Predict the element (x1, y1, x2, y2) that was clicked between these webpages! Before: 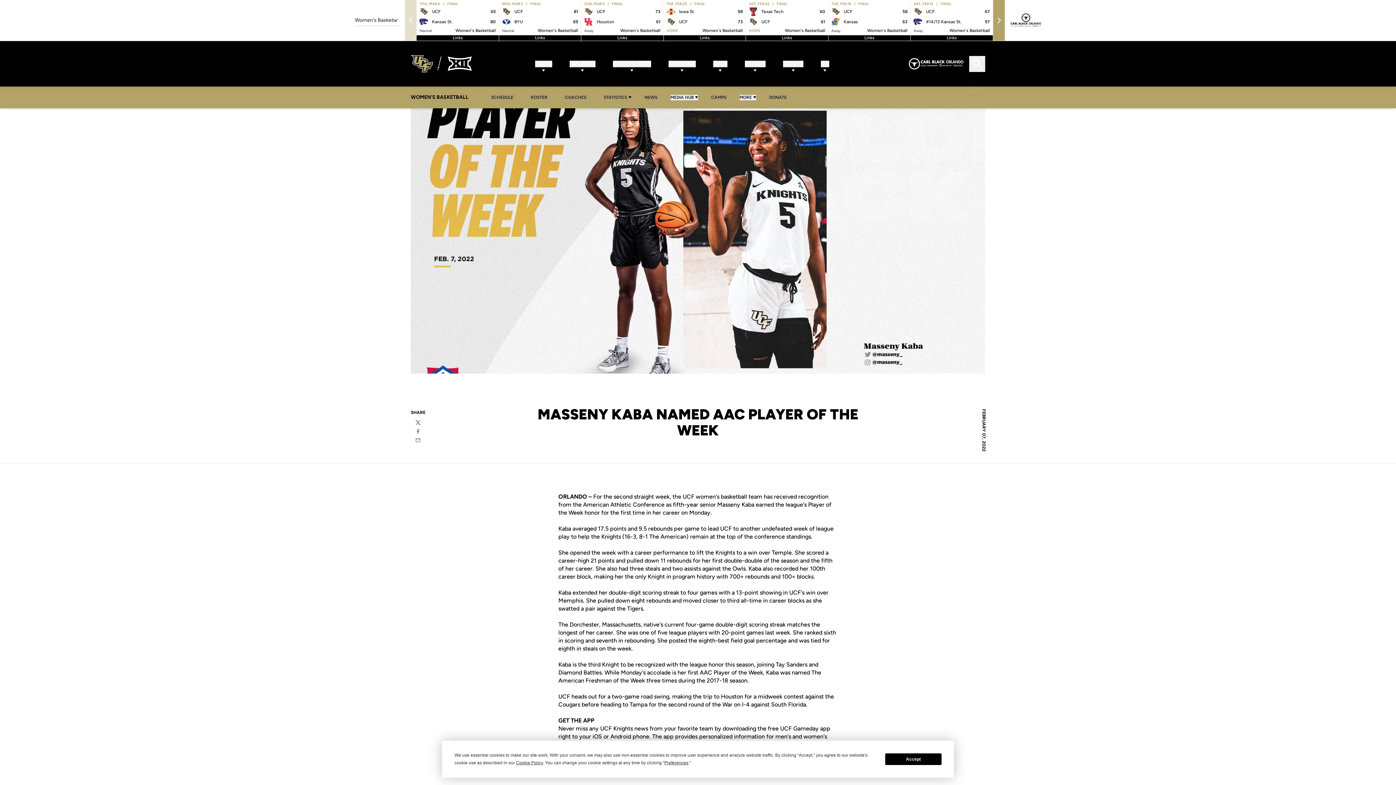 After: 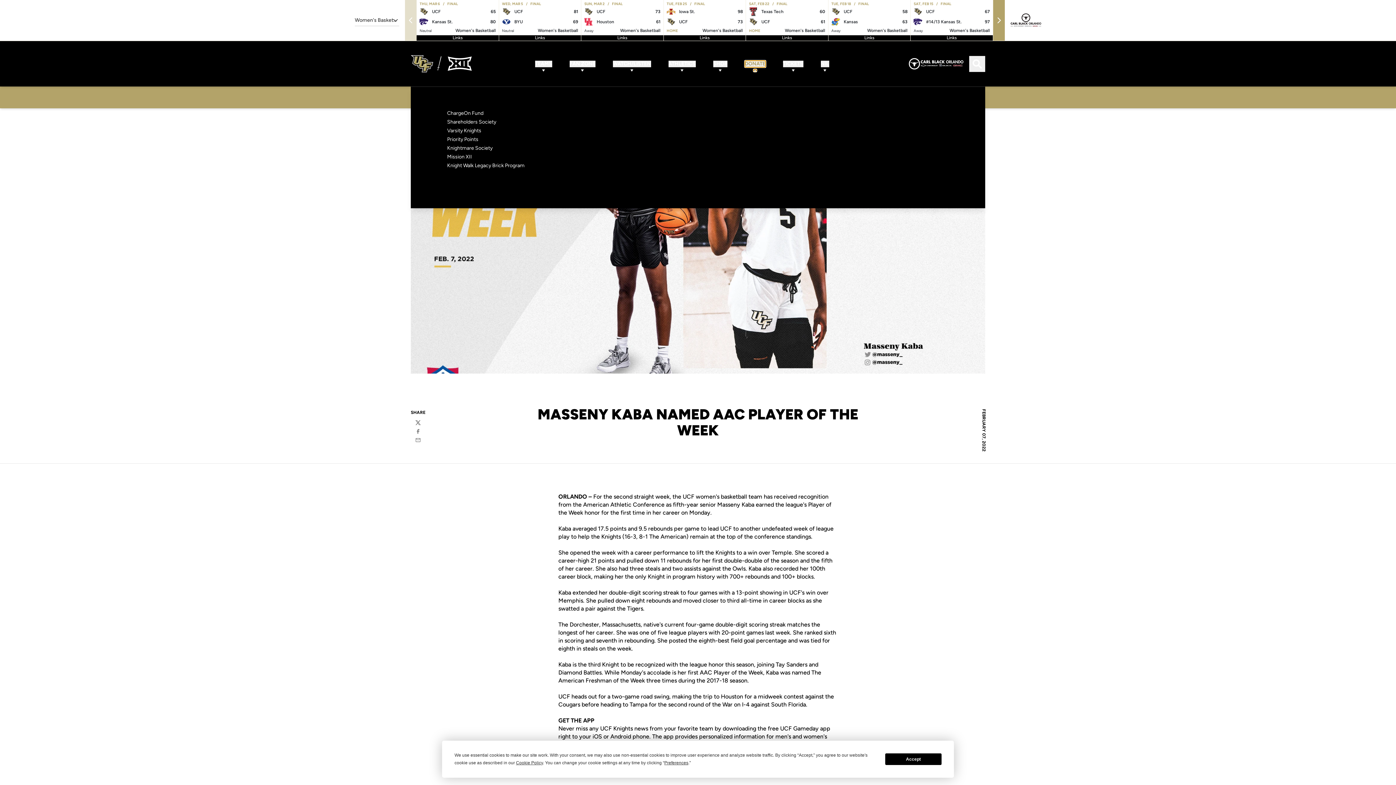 Action: label: DONATE bbox: (775, 60, 795, 67)